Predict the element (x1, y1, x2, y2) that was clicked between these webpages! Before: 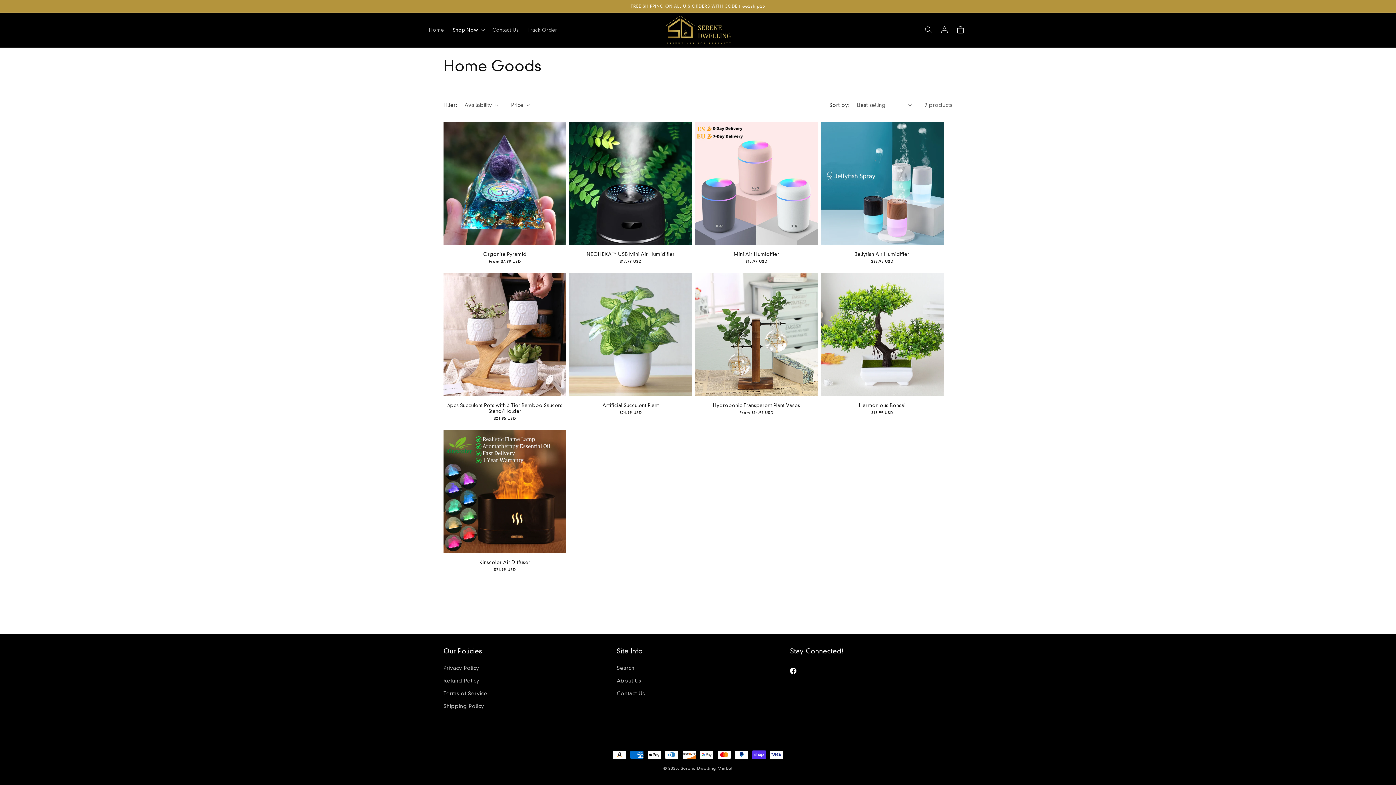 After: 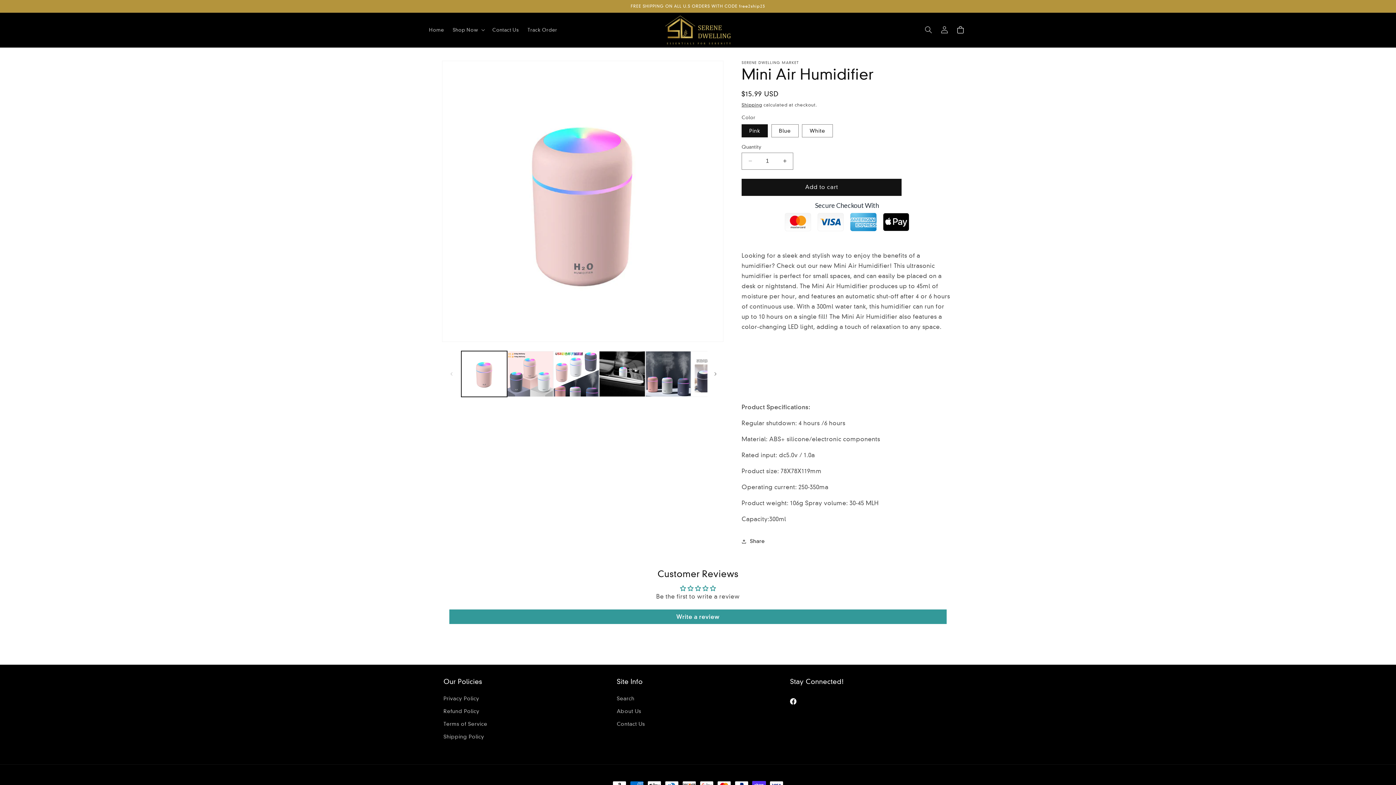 Action: bbox: (695, 251, 818, 256) label: Mini Air Humidifier